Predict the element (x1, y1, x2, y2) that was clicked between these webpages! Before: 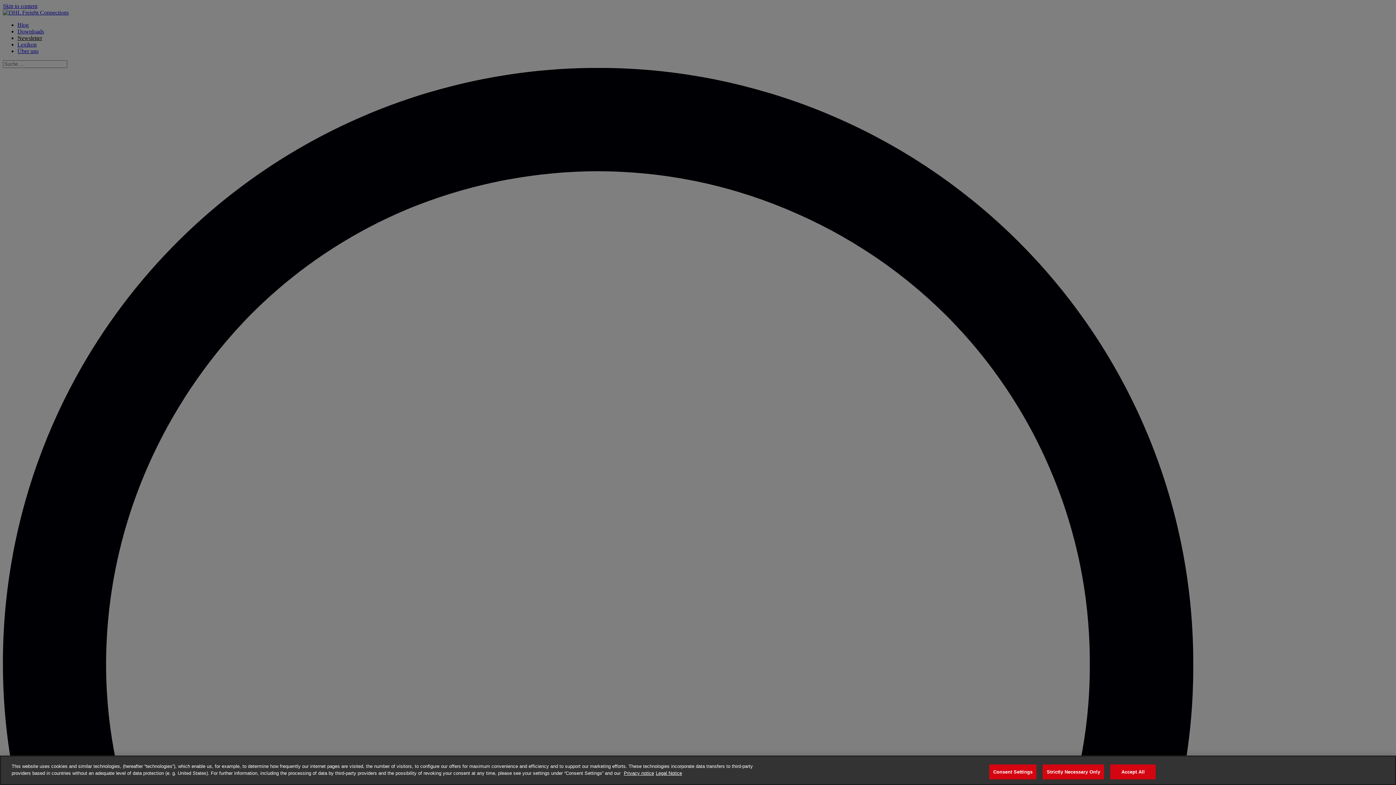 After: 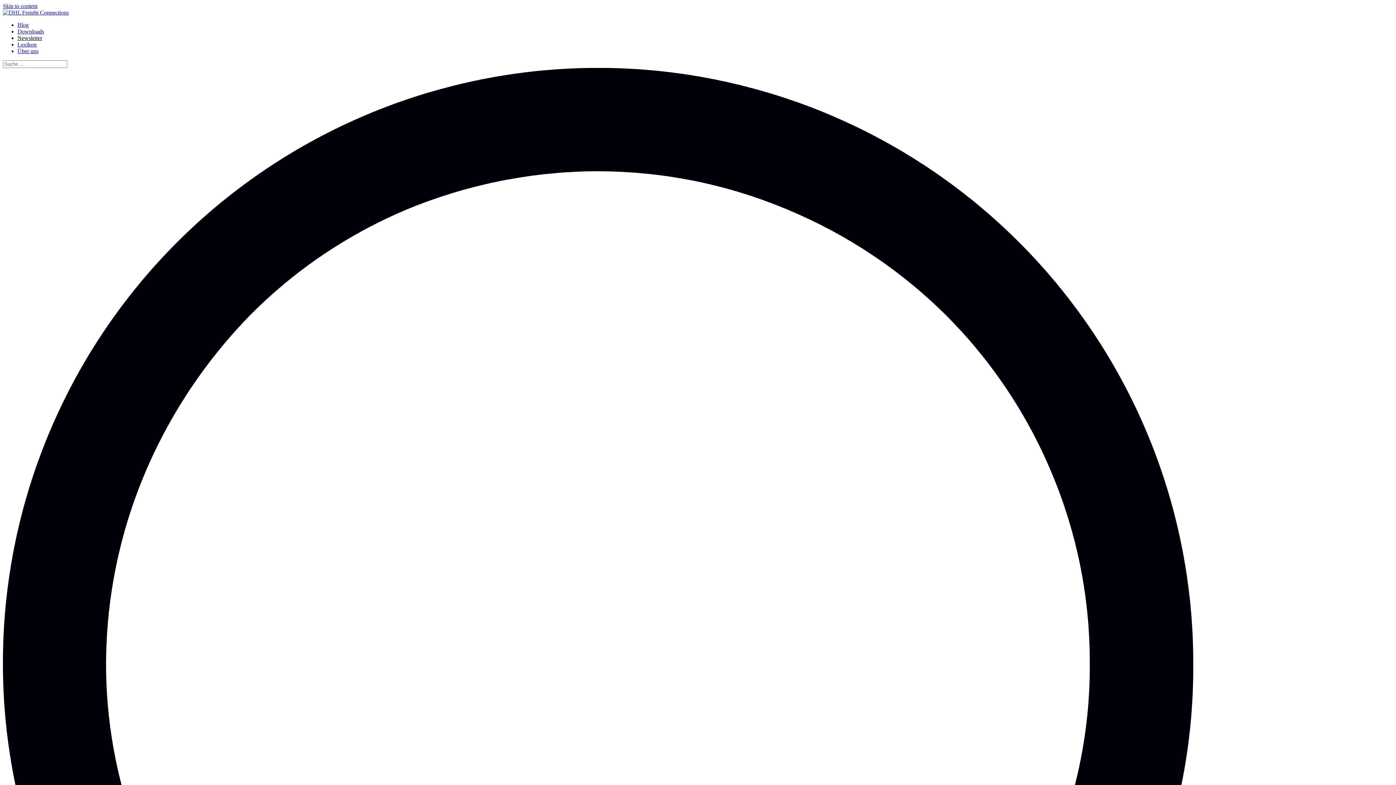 Action: label: Strictly Necessary Only bbox: (1043, 764, 1104, 779)